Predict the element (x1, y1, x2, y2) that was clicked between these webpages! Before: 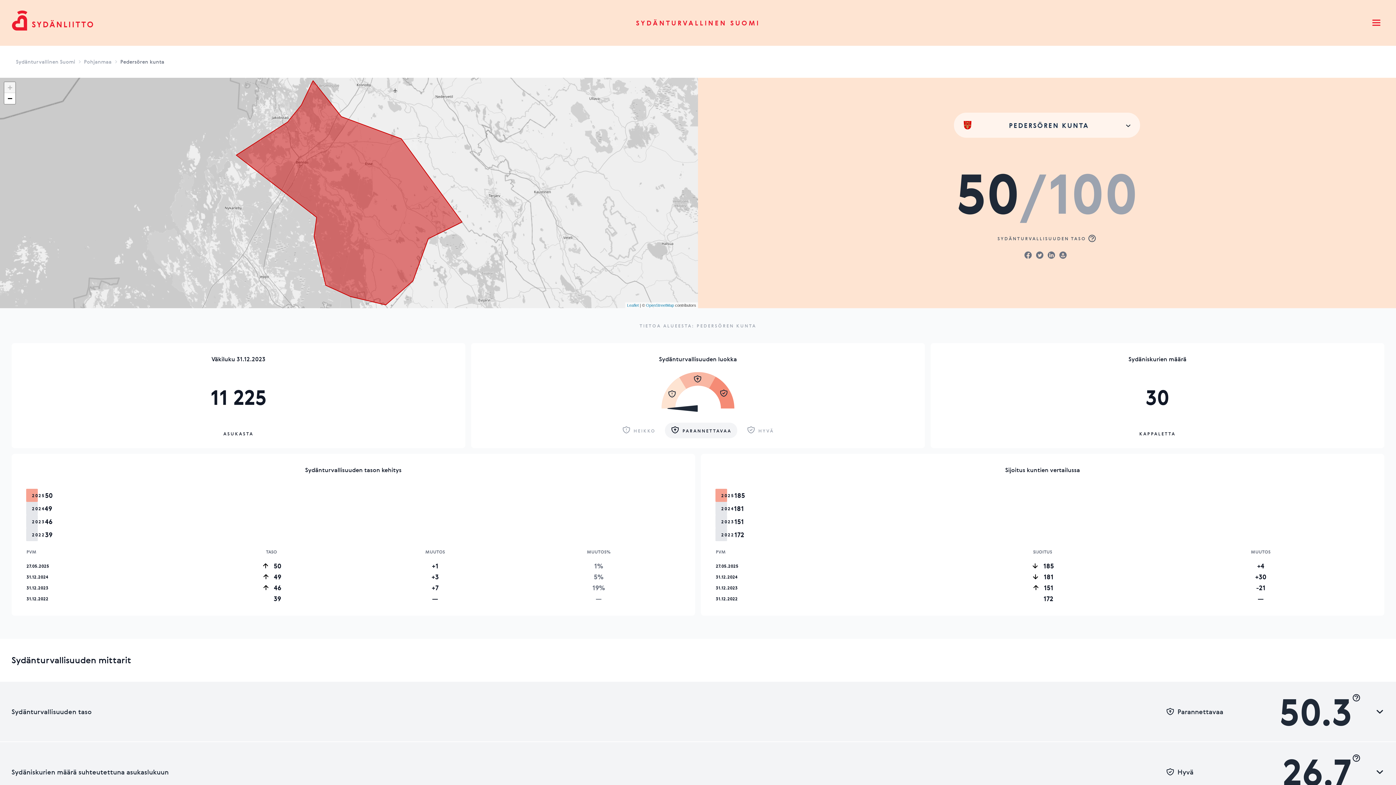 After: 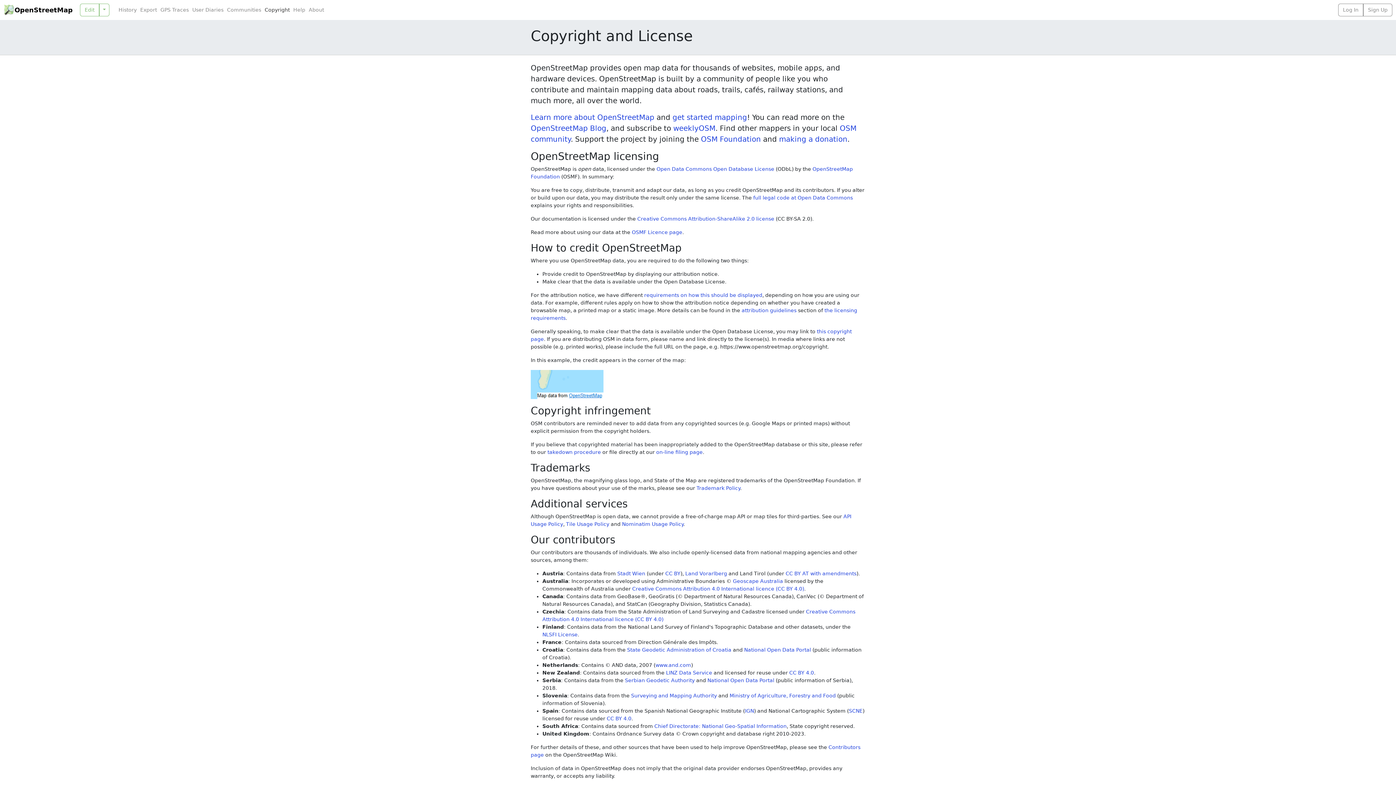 Action: bbox: (646, 303, 674, 307) label: OpenStreetMap